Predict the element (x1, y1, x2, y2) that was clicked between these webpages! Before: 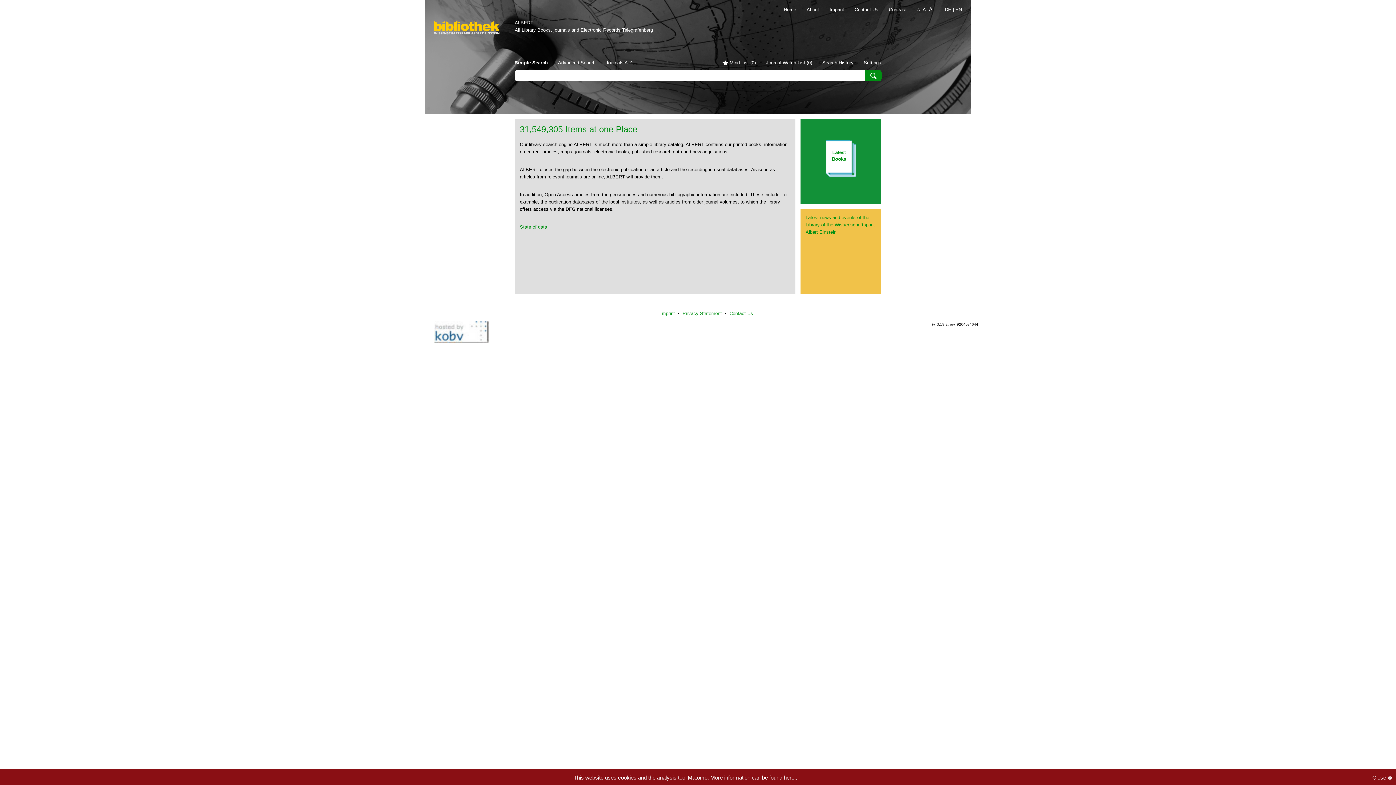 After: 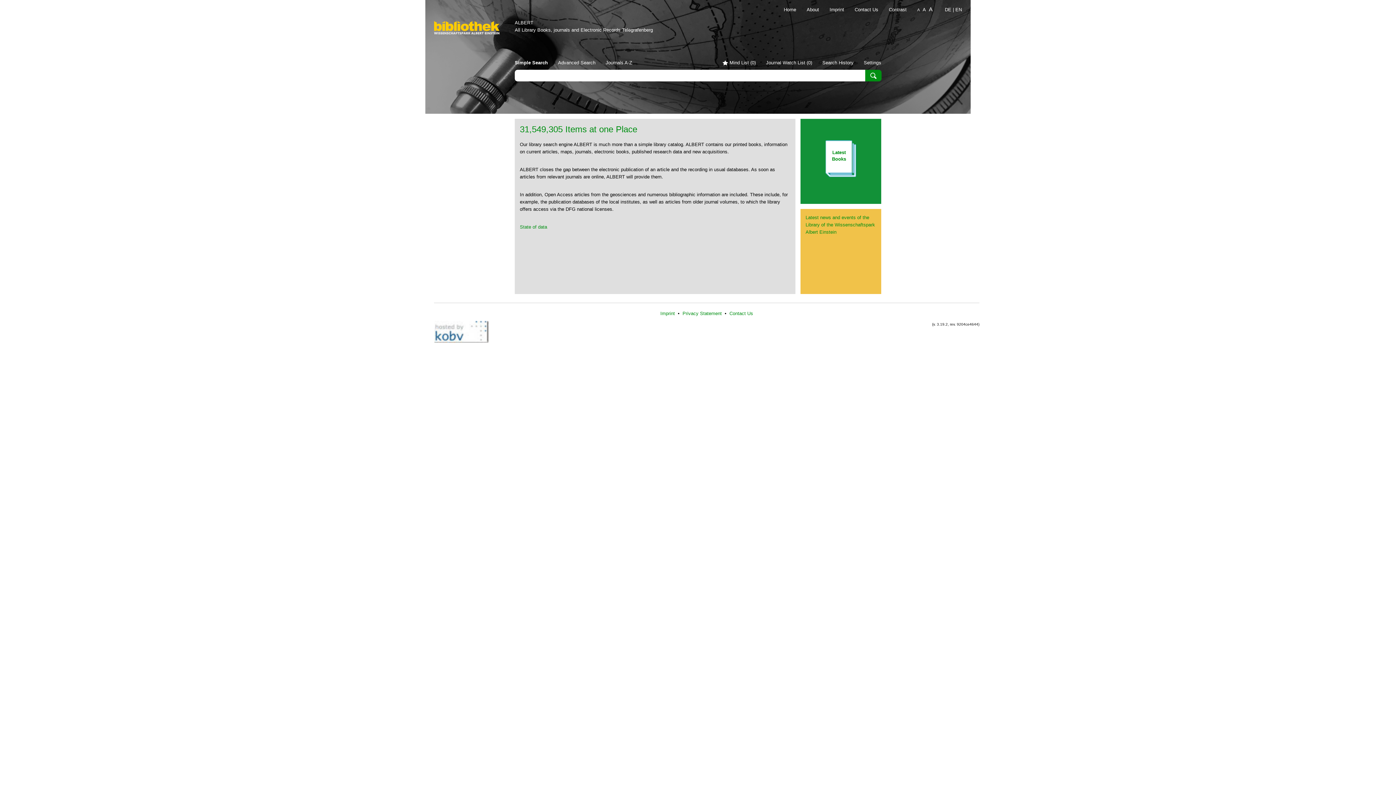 Action: label: Close ⊗ bbox: (1372, 774, 1392, 781)